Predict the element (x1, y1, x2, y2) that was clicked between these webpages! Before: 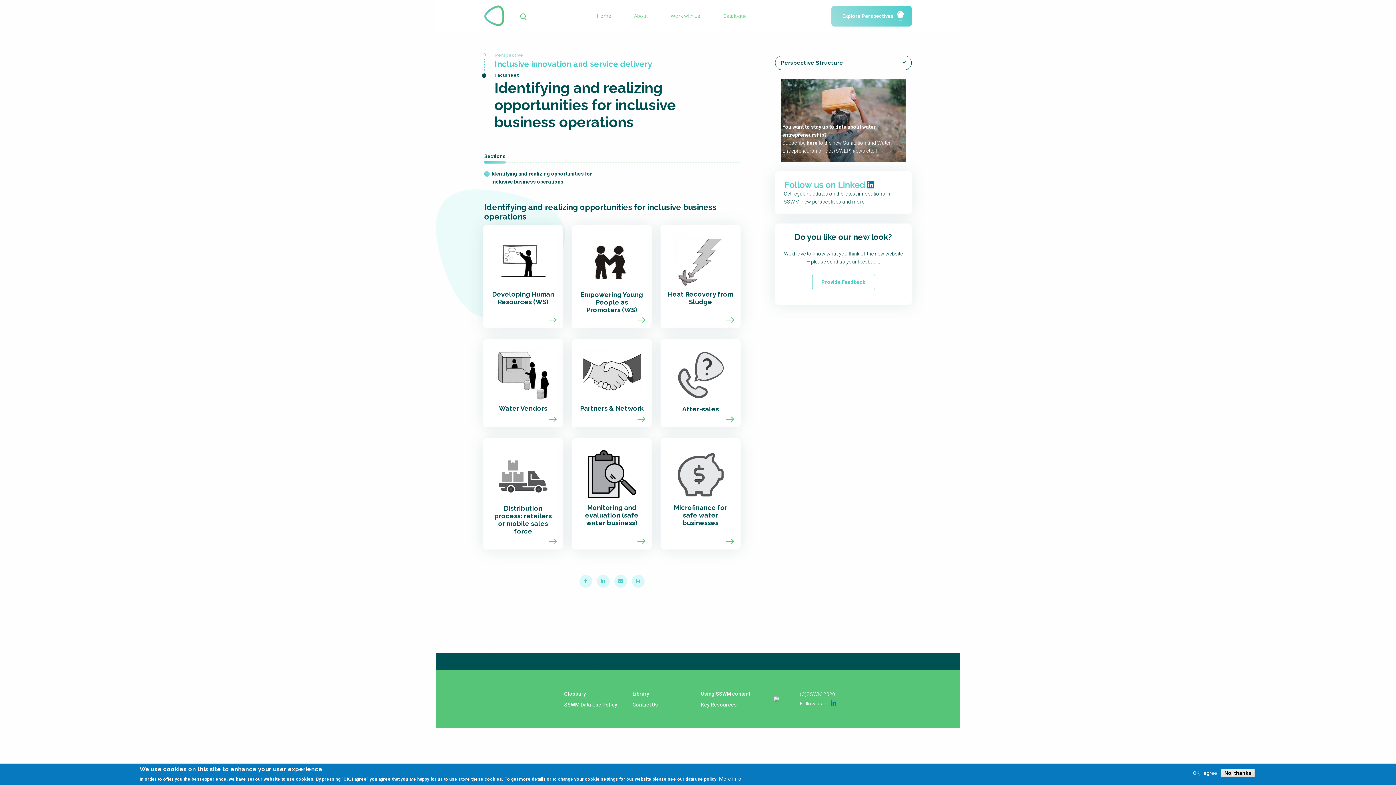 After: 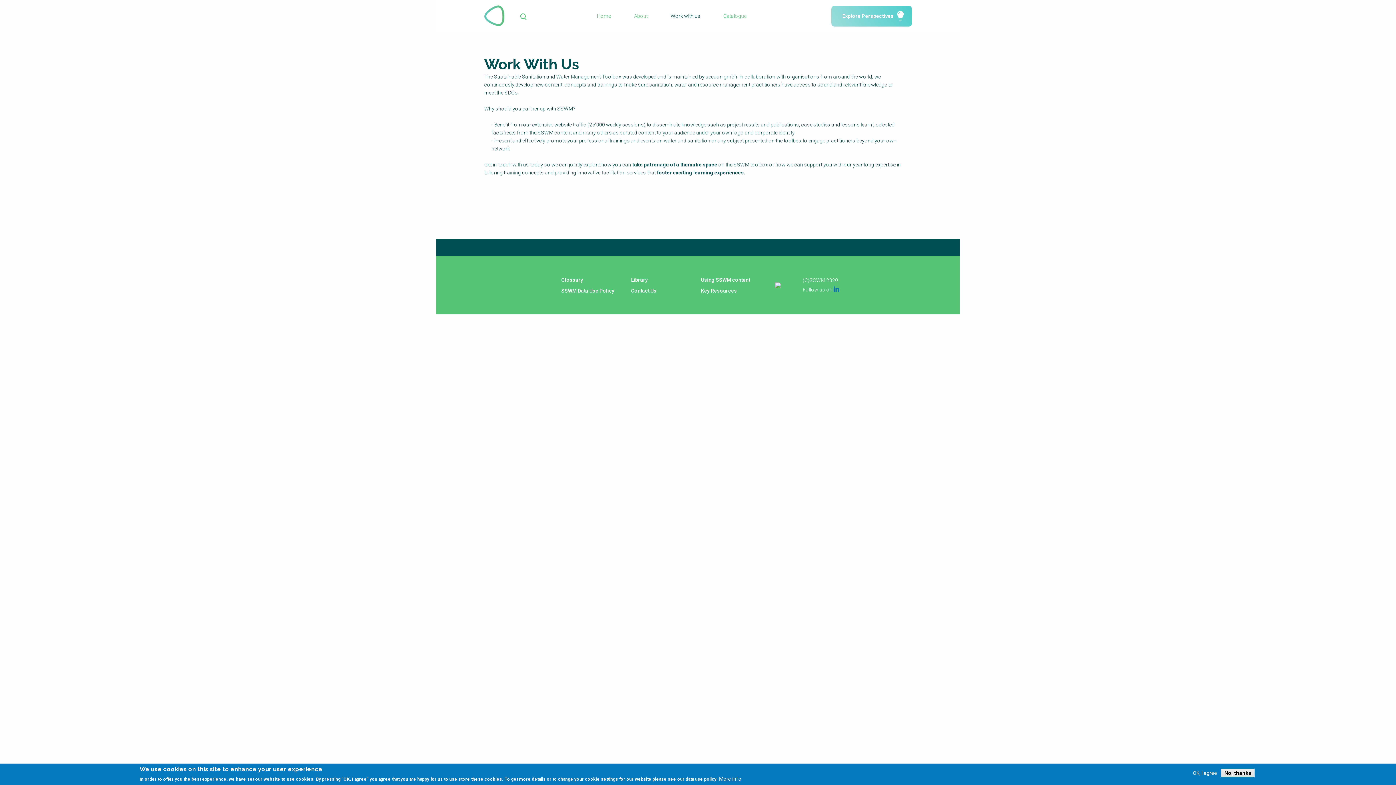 Action: label: Work with us bbox: (670, 13, 700, 18)